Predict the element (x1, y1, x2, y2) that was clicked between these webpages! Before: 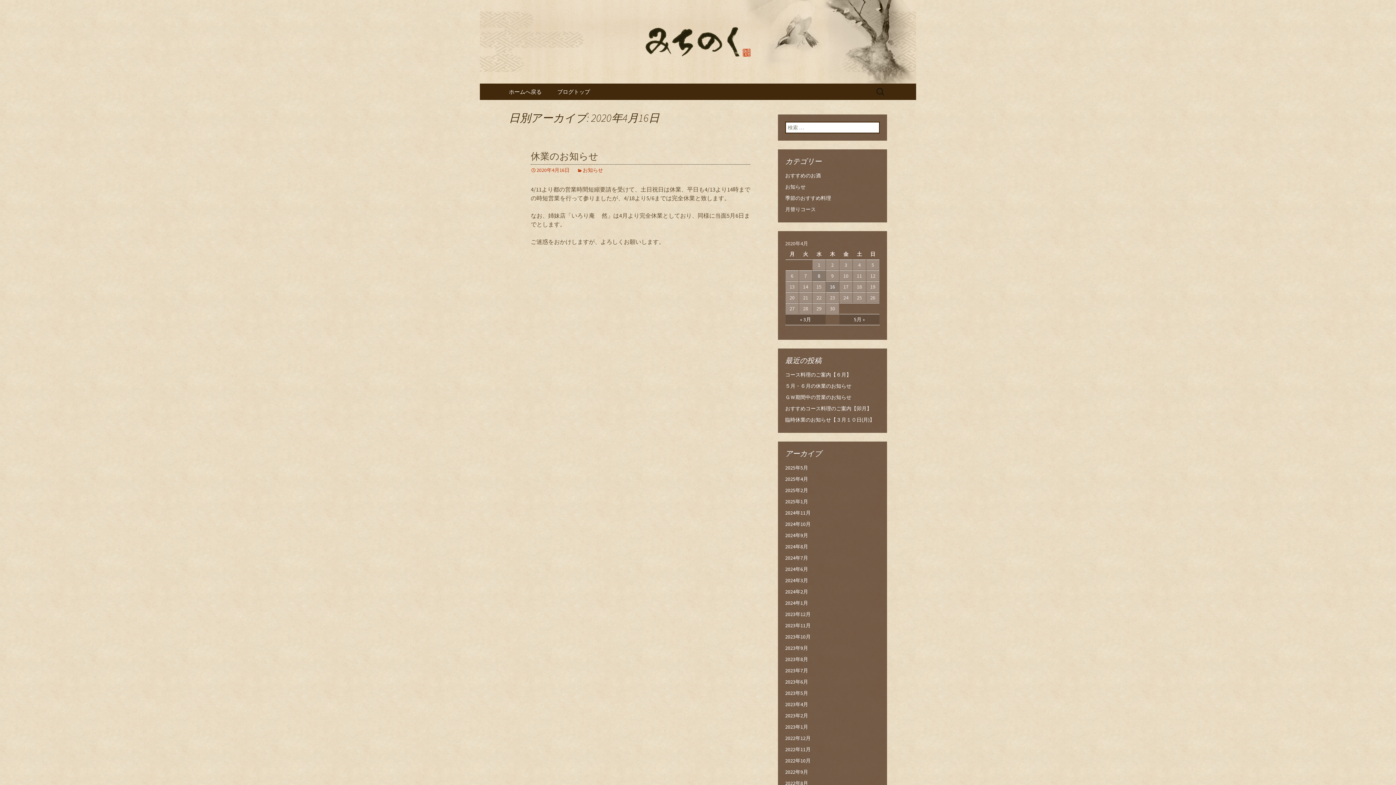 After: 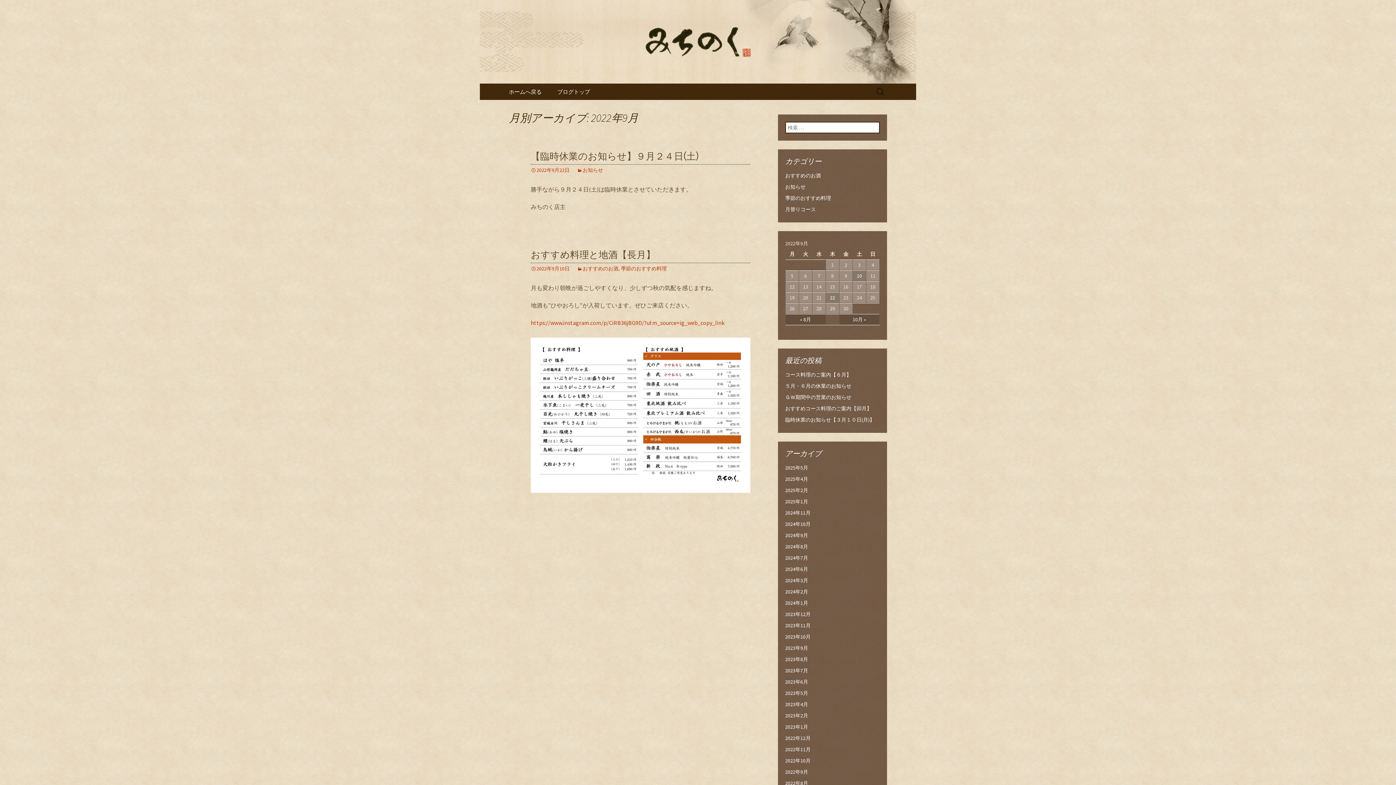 Action: bbox: (785, 769, 808, 775) label: 2022年9月